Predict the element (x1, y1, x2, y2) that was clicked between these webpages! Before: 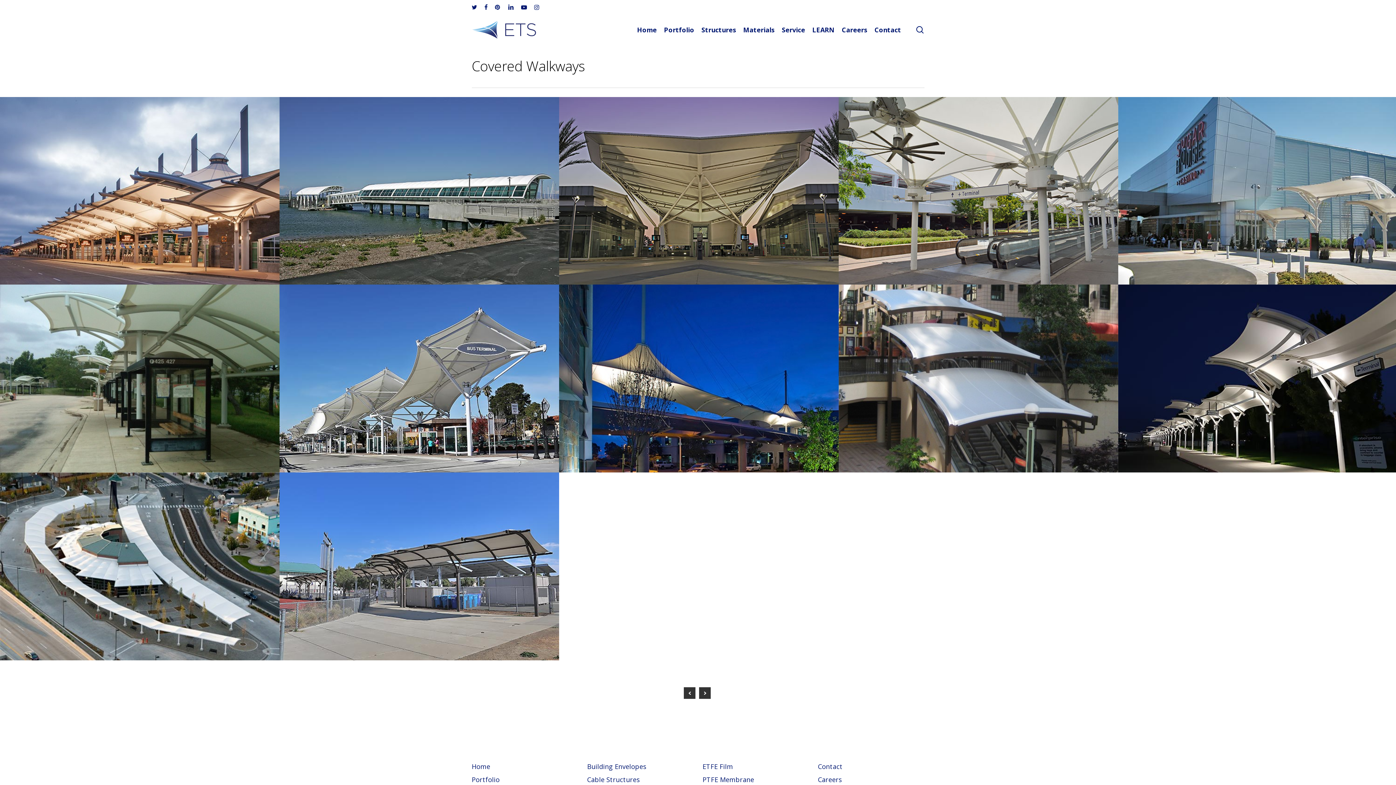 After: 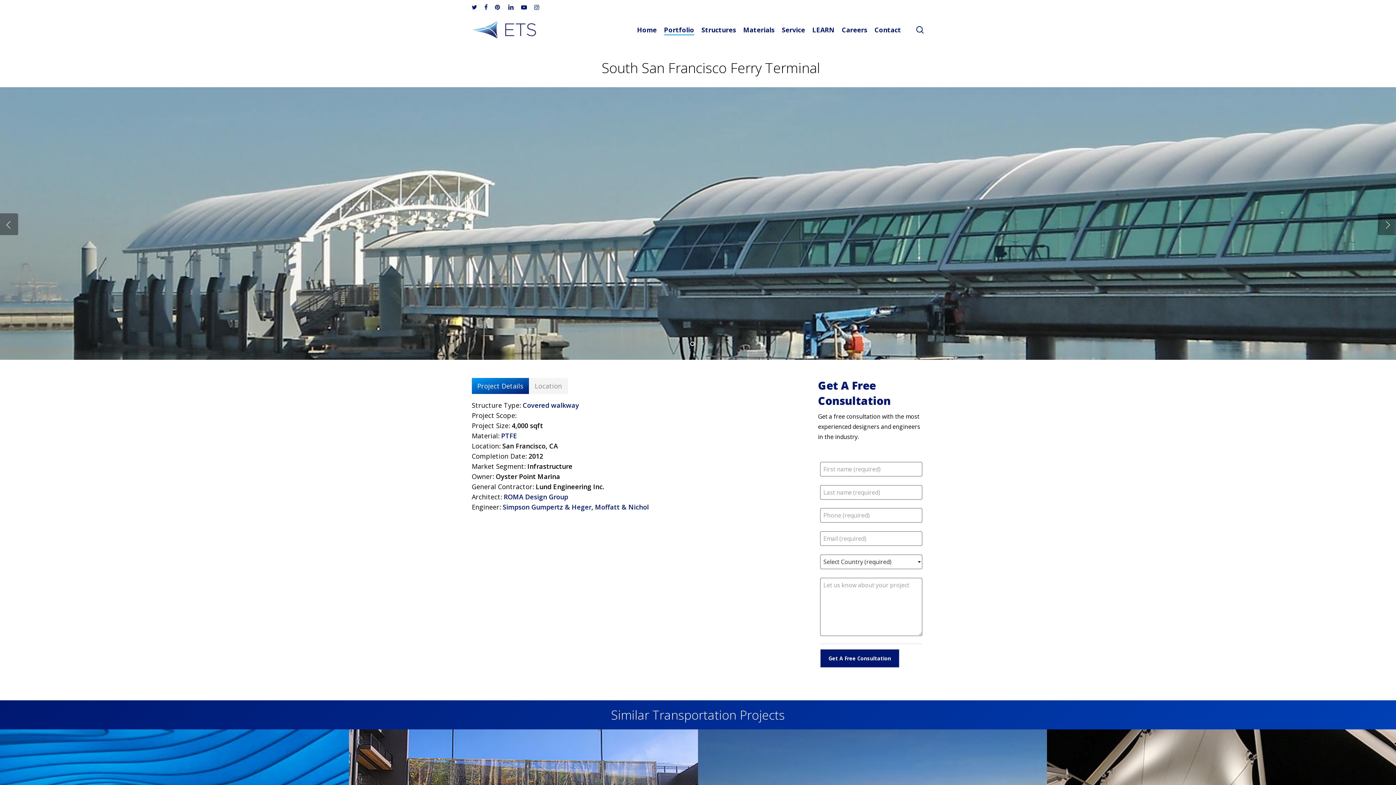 Action: bbox: (279, 97, 559, 284)